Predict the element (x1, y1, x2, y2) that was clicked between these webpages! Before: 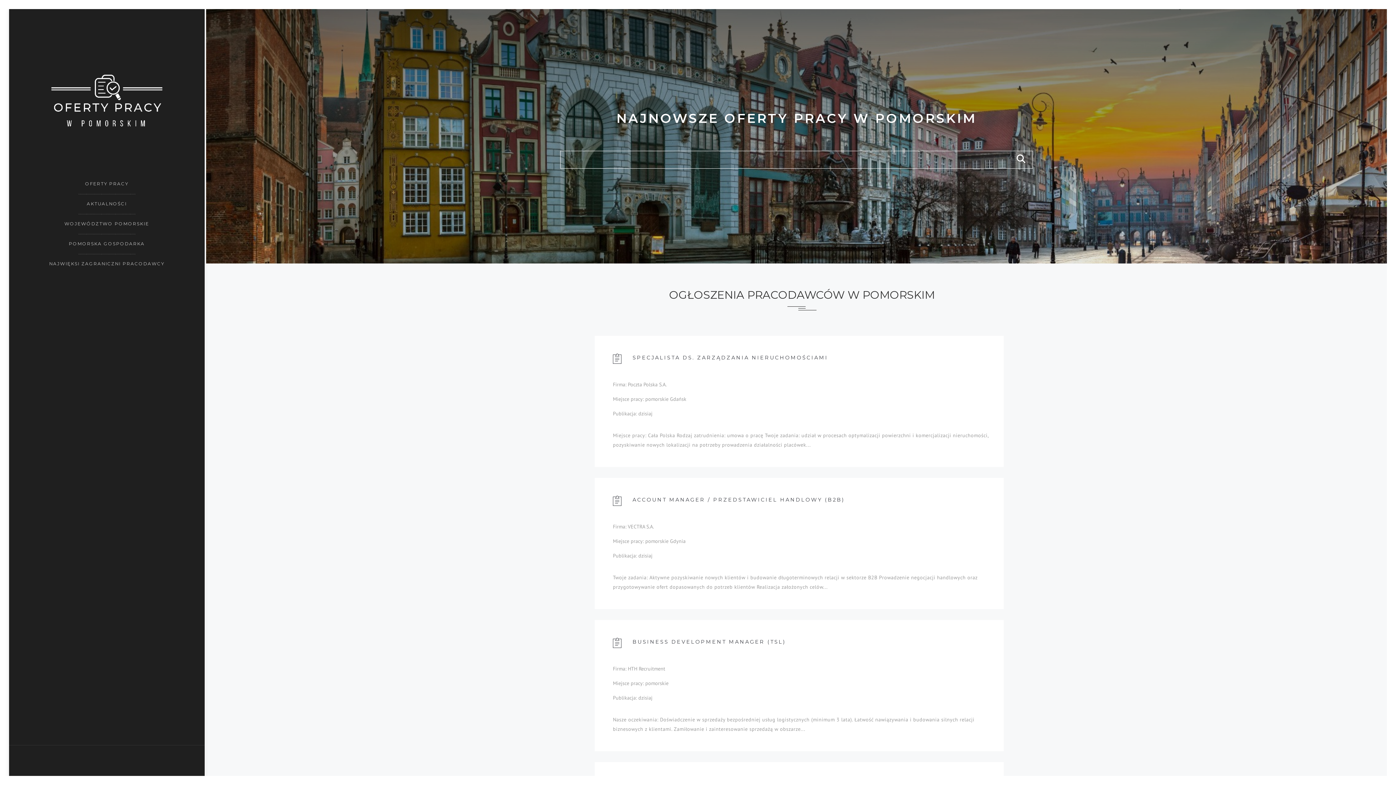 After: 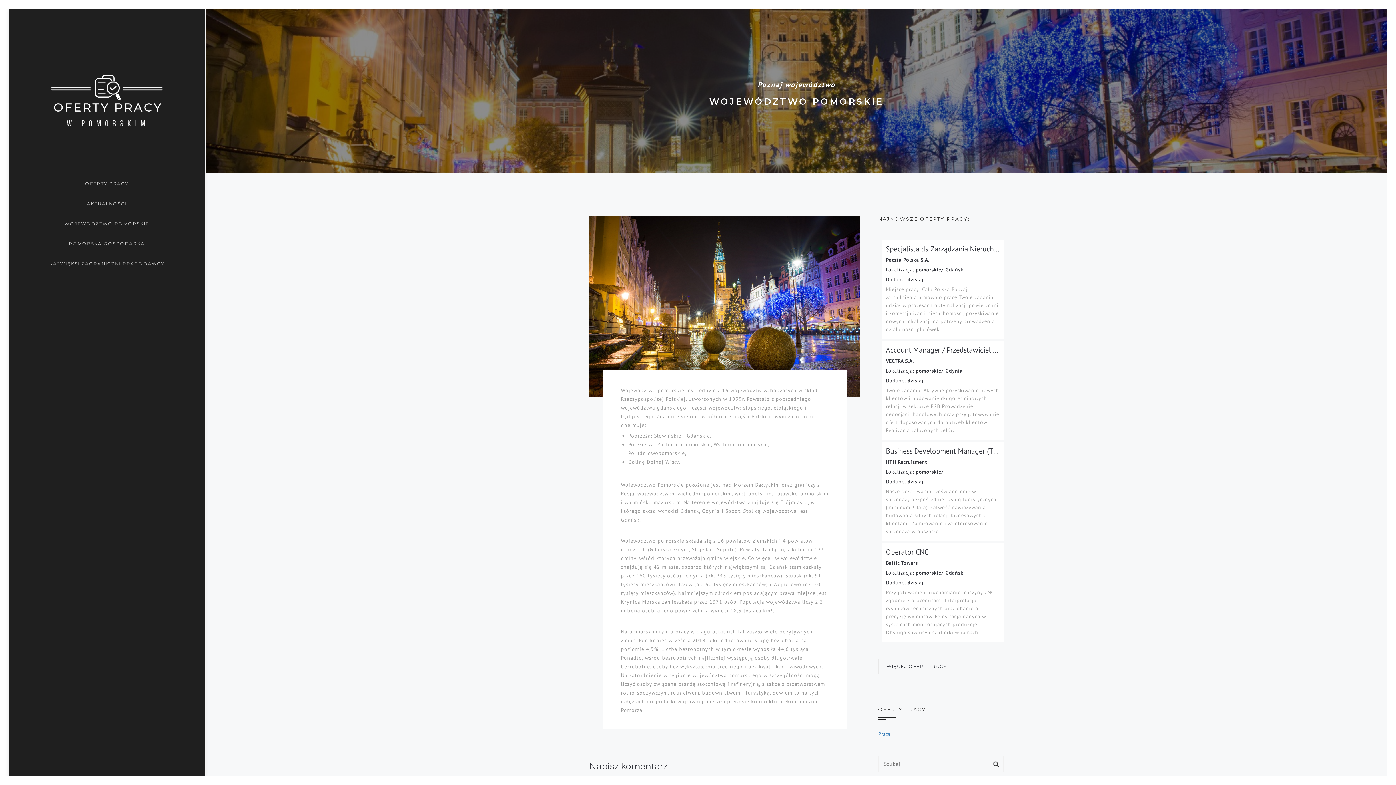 Action: bbox: (16, 215, 197, 235) label: WOJEWÓDZTWO POMORSKIE